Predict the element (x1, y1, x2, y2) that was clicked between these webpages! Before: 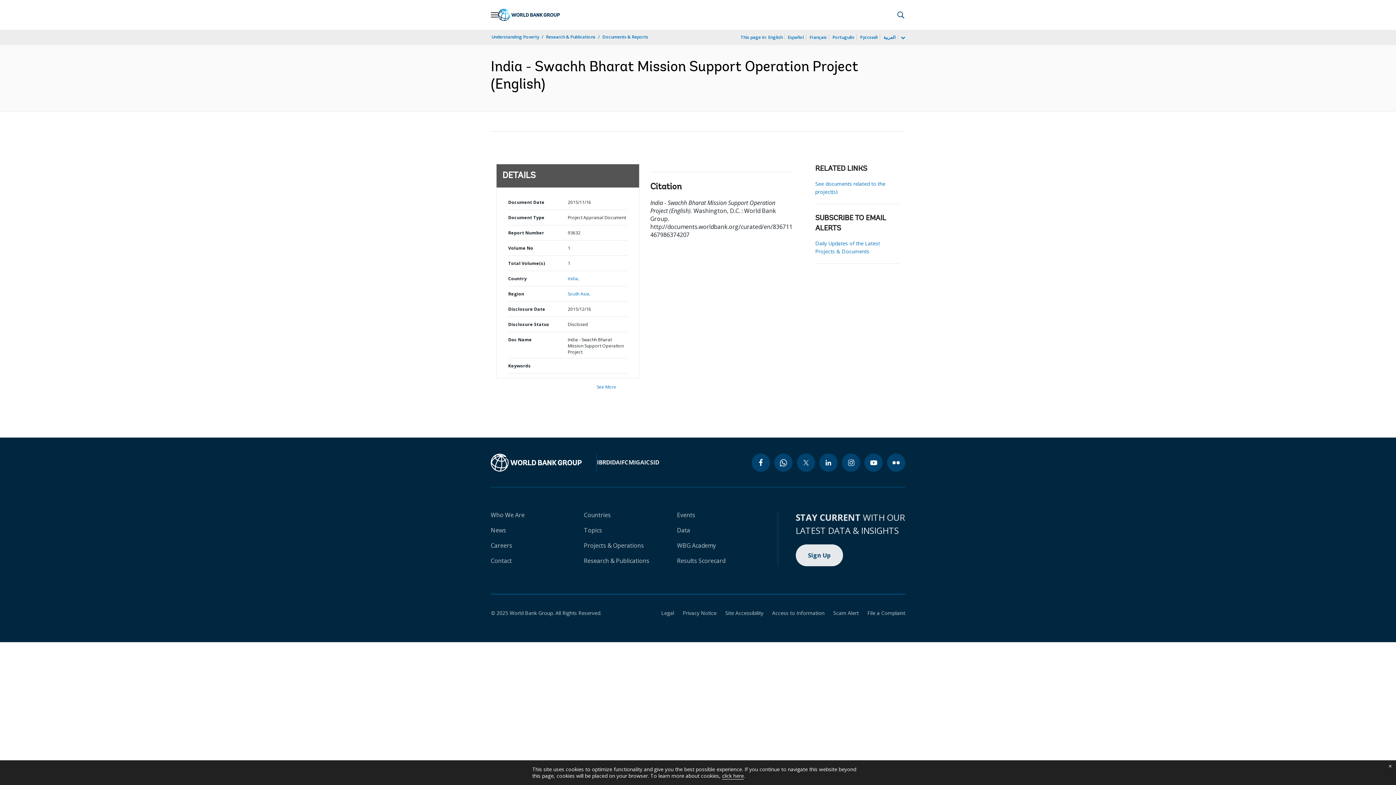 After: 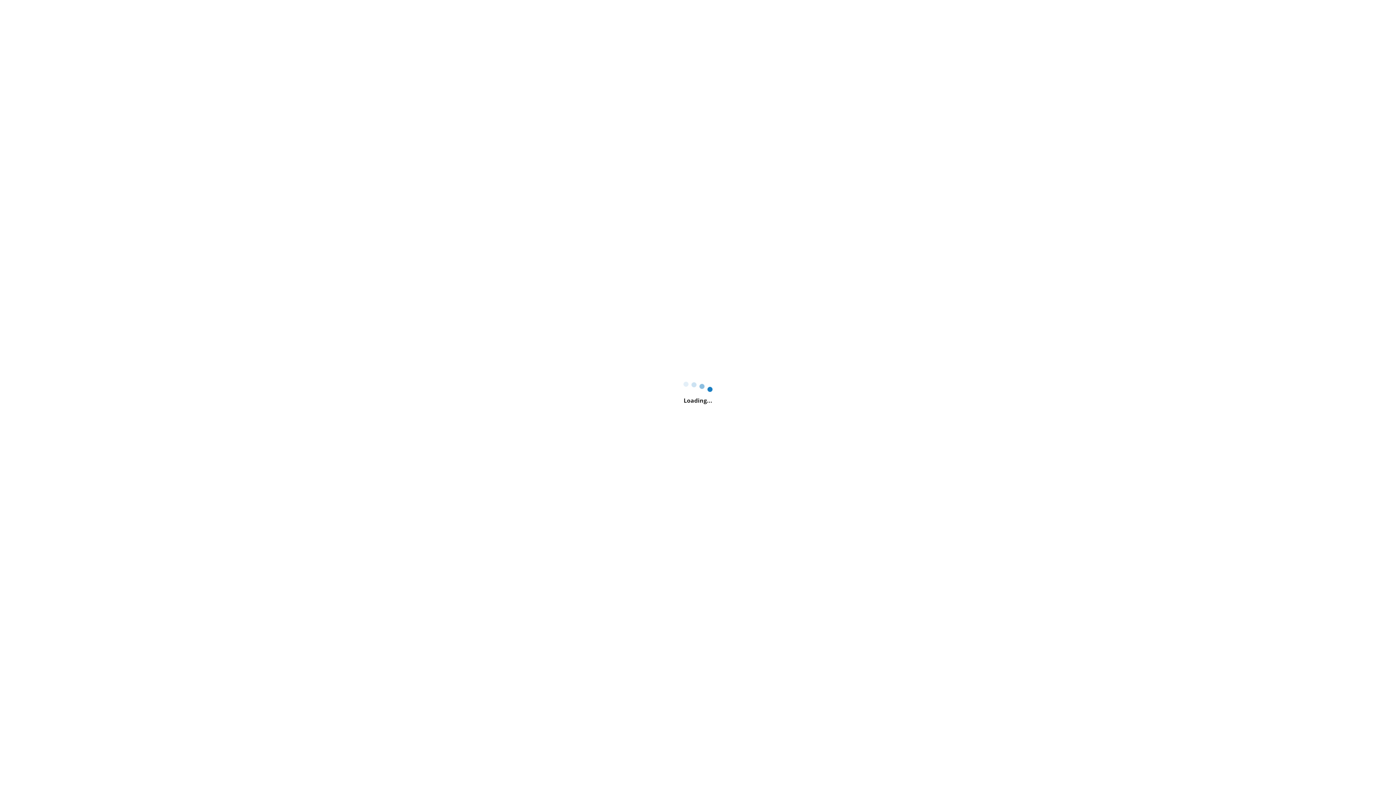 Action: label: Results Scorecard bbox: (677, 557, 725, 565)